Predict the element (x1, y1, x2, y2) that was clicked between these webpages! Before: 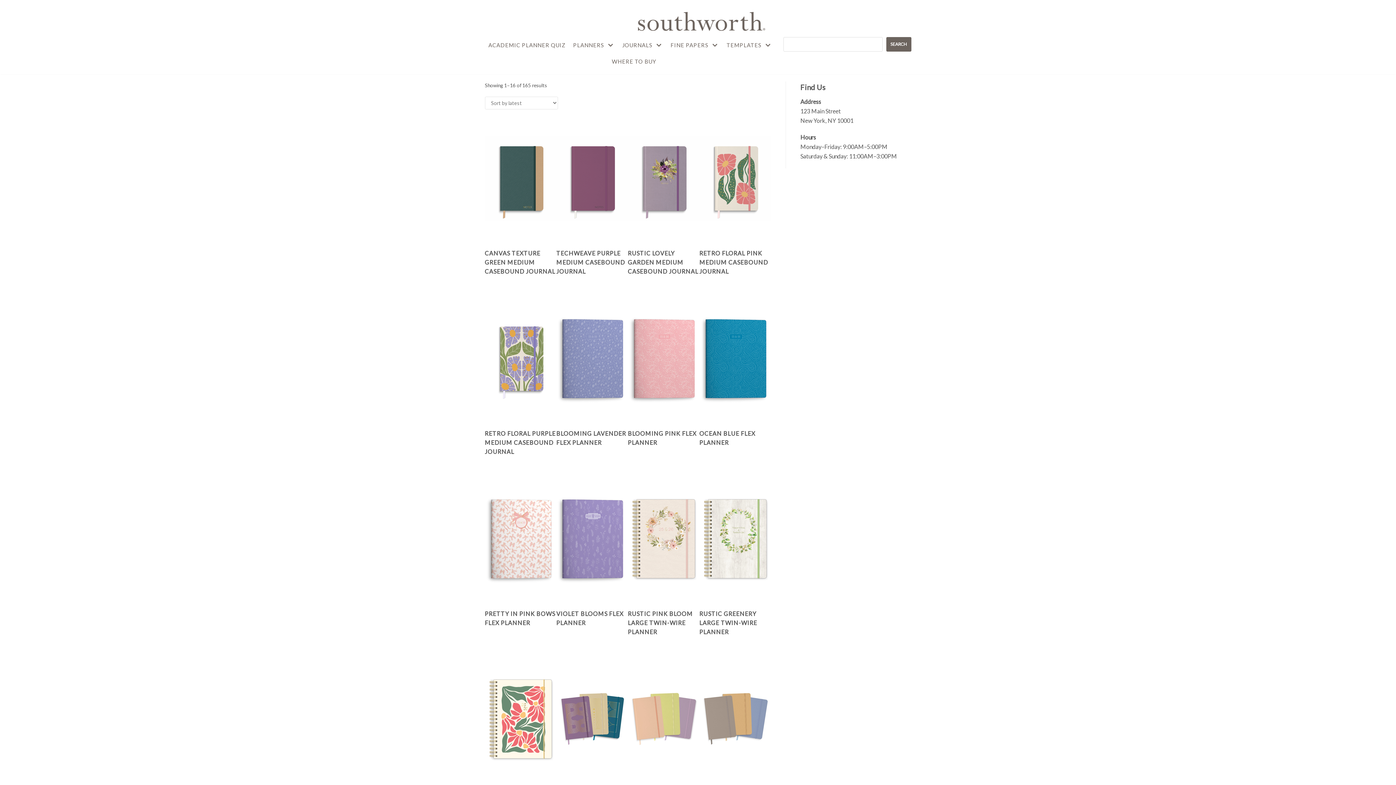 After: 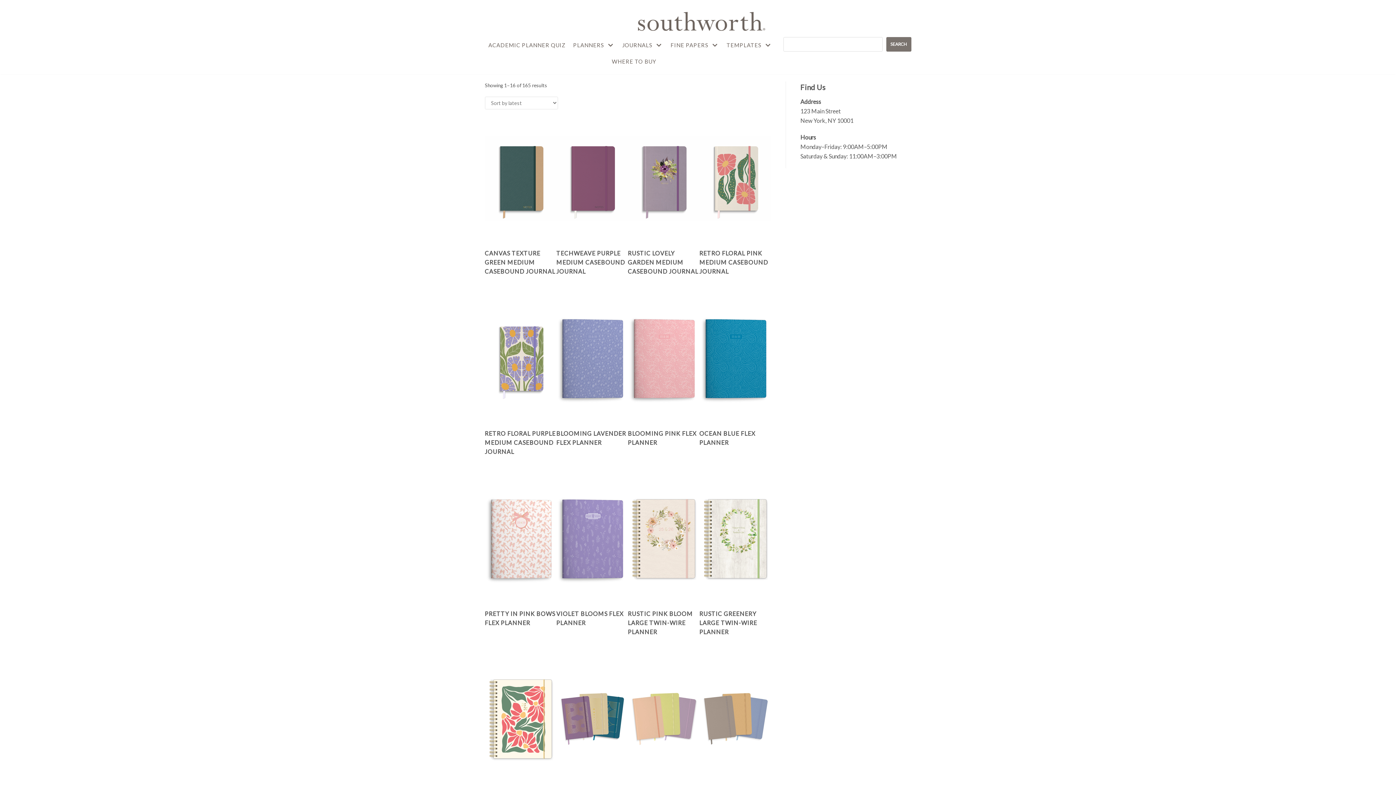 Action: bbox: (886, 36, 911, 51) label: Search